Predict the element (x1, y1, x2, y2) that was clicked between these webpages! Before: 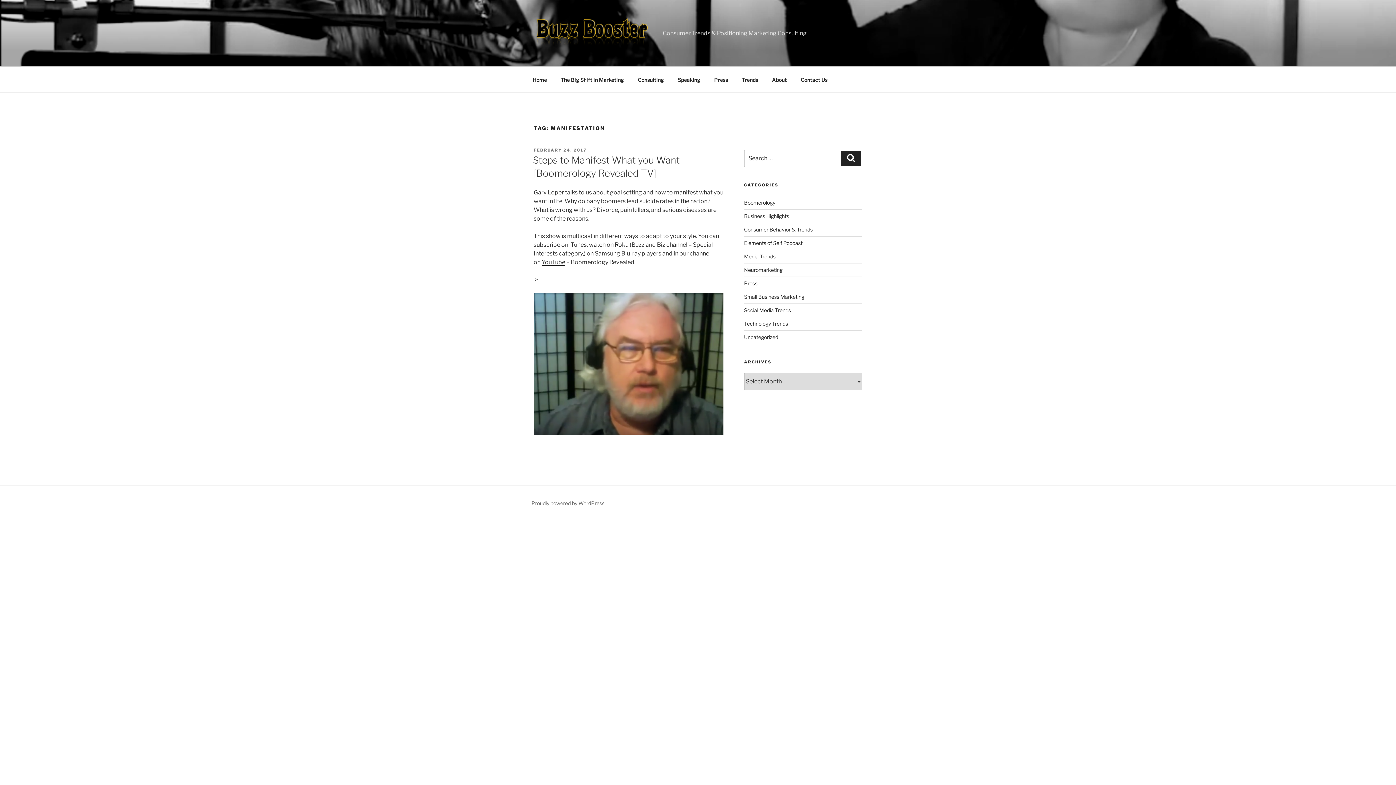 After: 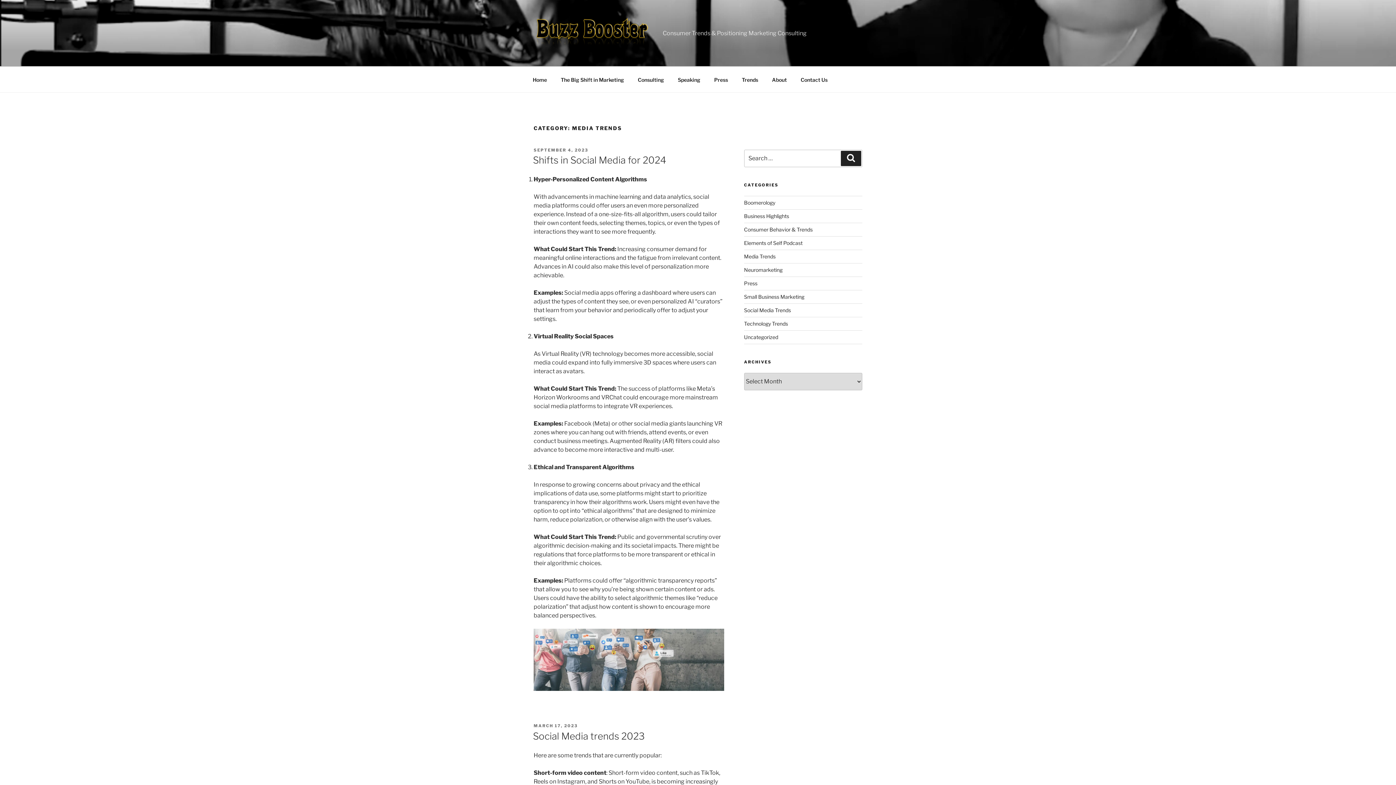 Action: bbox: (744, 253, 775, 259) label: Media Trends